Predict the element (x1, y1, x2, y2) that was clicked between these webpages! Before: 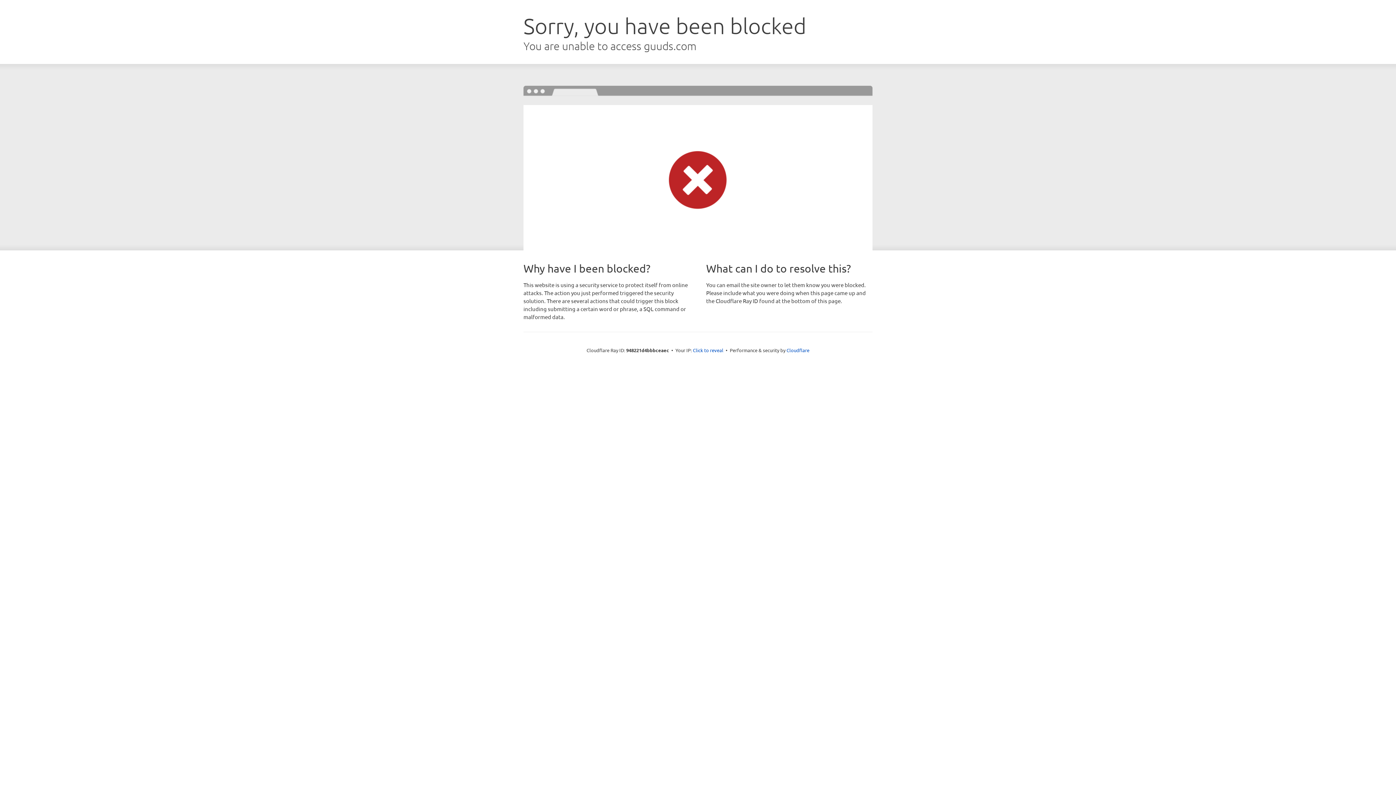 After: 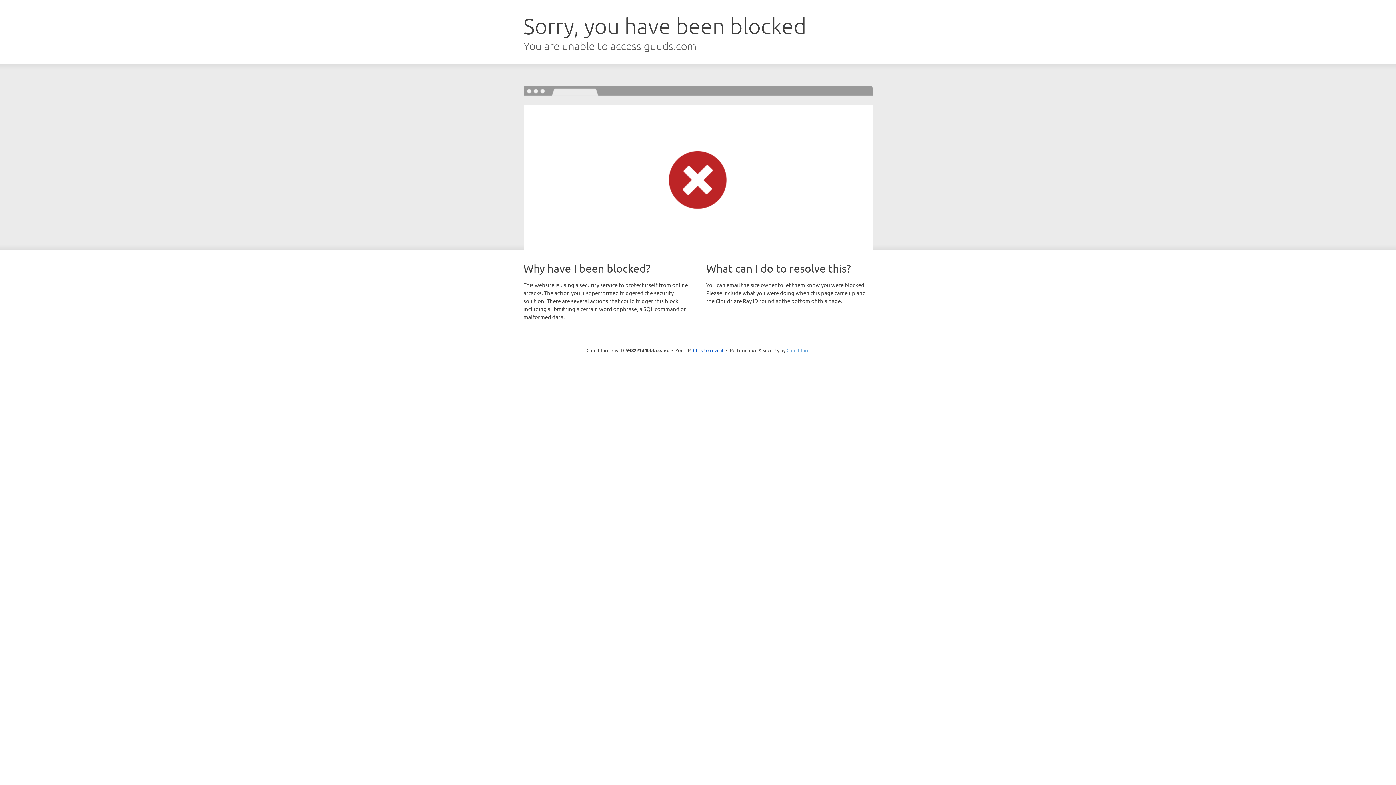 Action: label: Cloudflare bbox: (786, 347, 809, 353)